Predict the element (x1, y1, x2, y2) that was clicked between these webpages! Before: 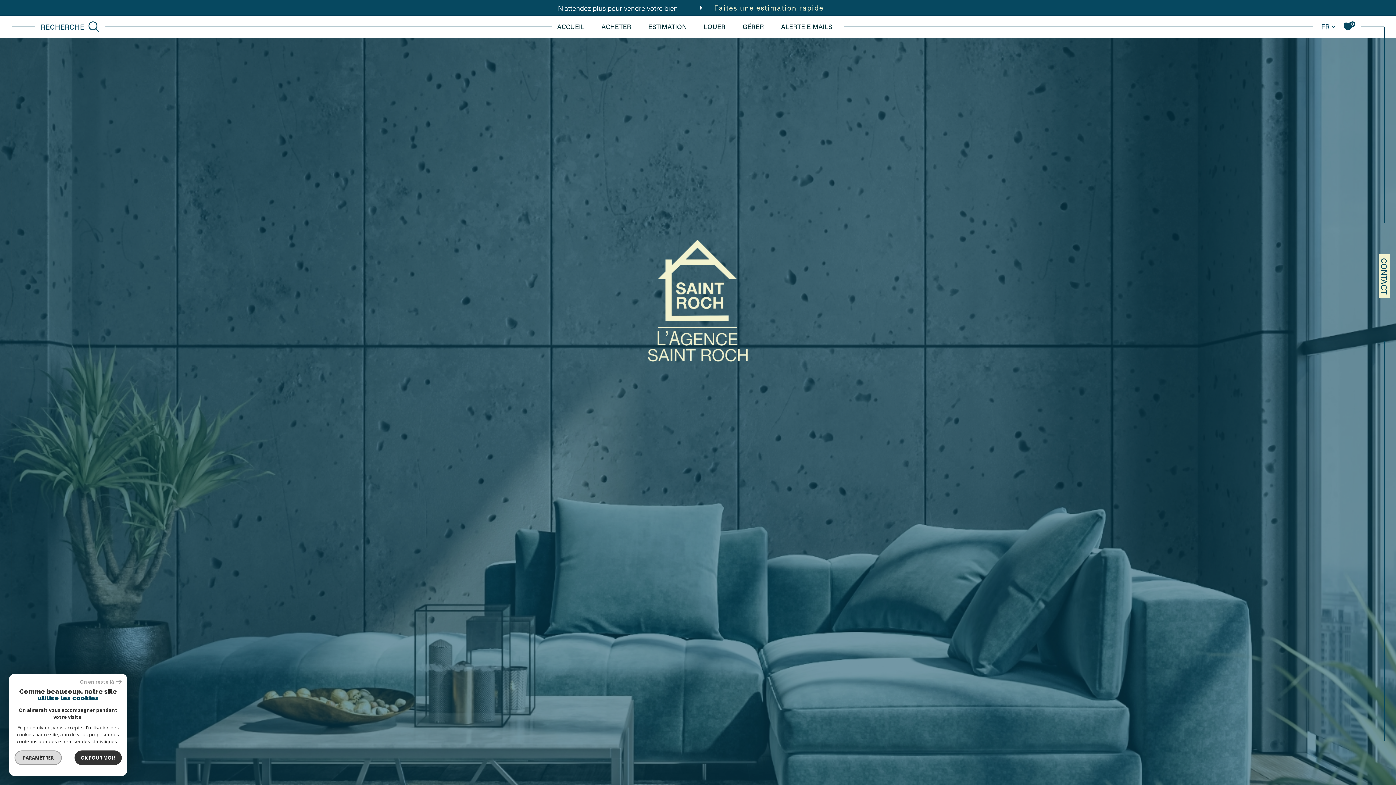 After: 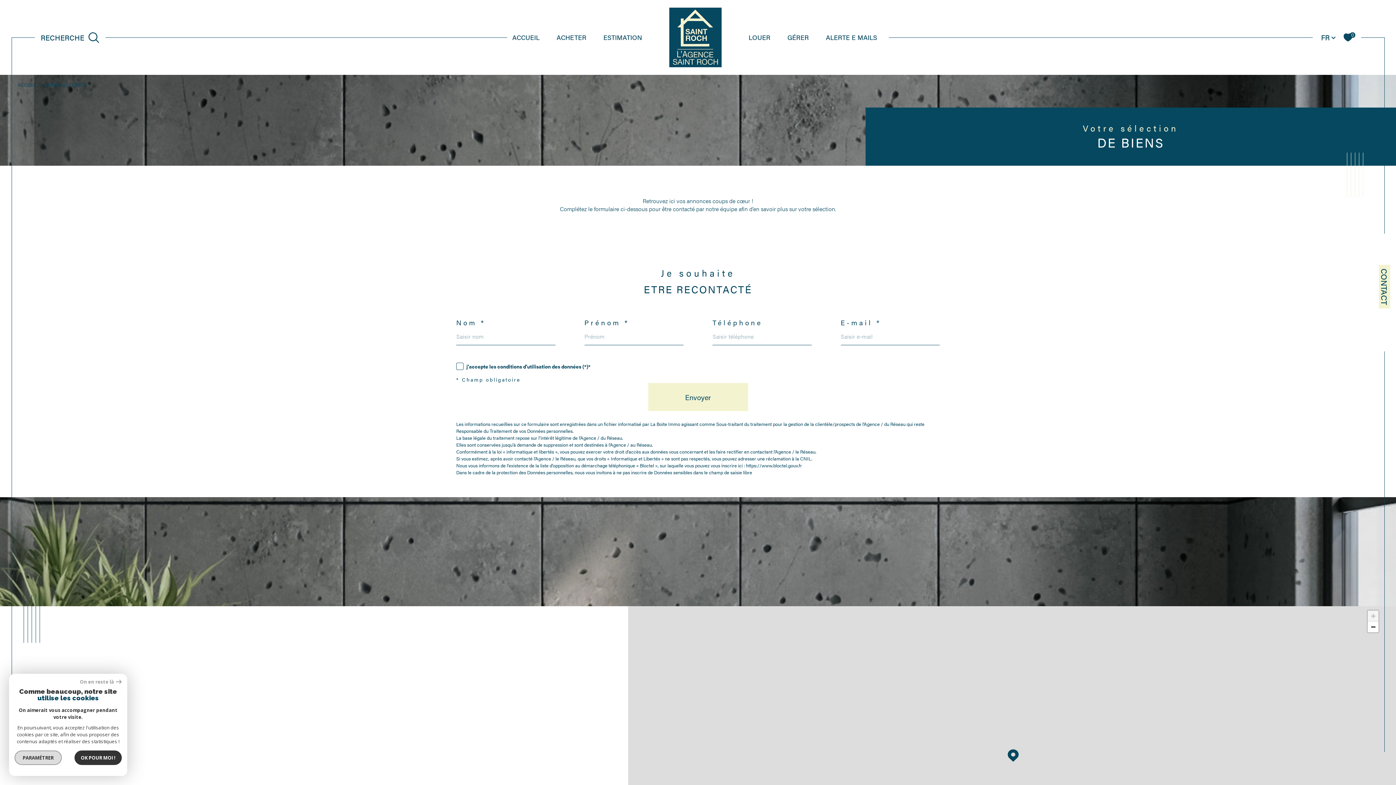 Action: bbox: (1344, 22, 1355, 30) label: 0